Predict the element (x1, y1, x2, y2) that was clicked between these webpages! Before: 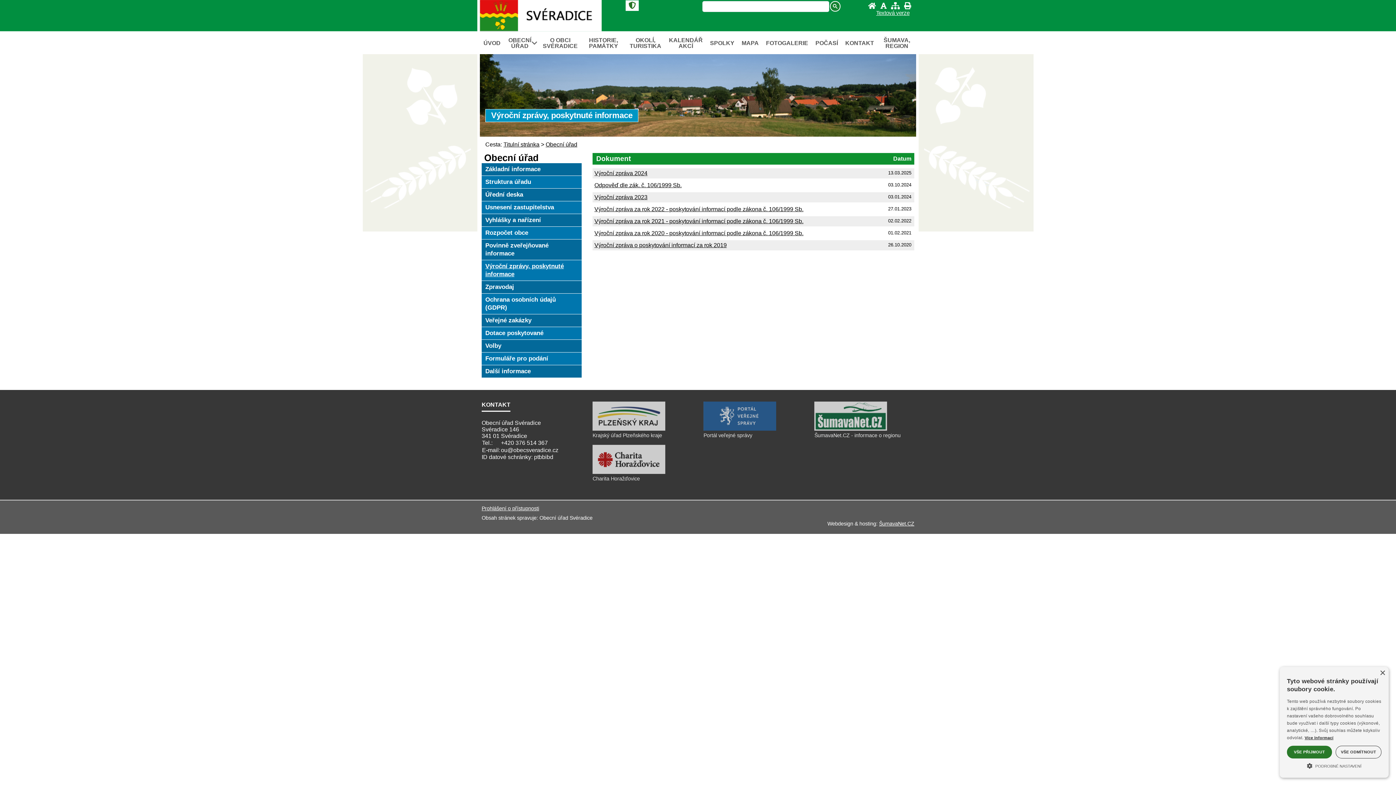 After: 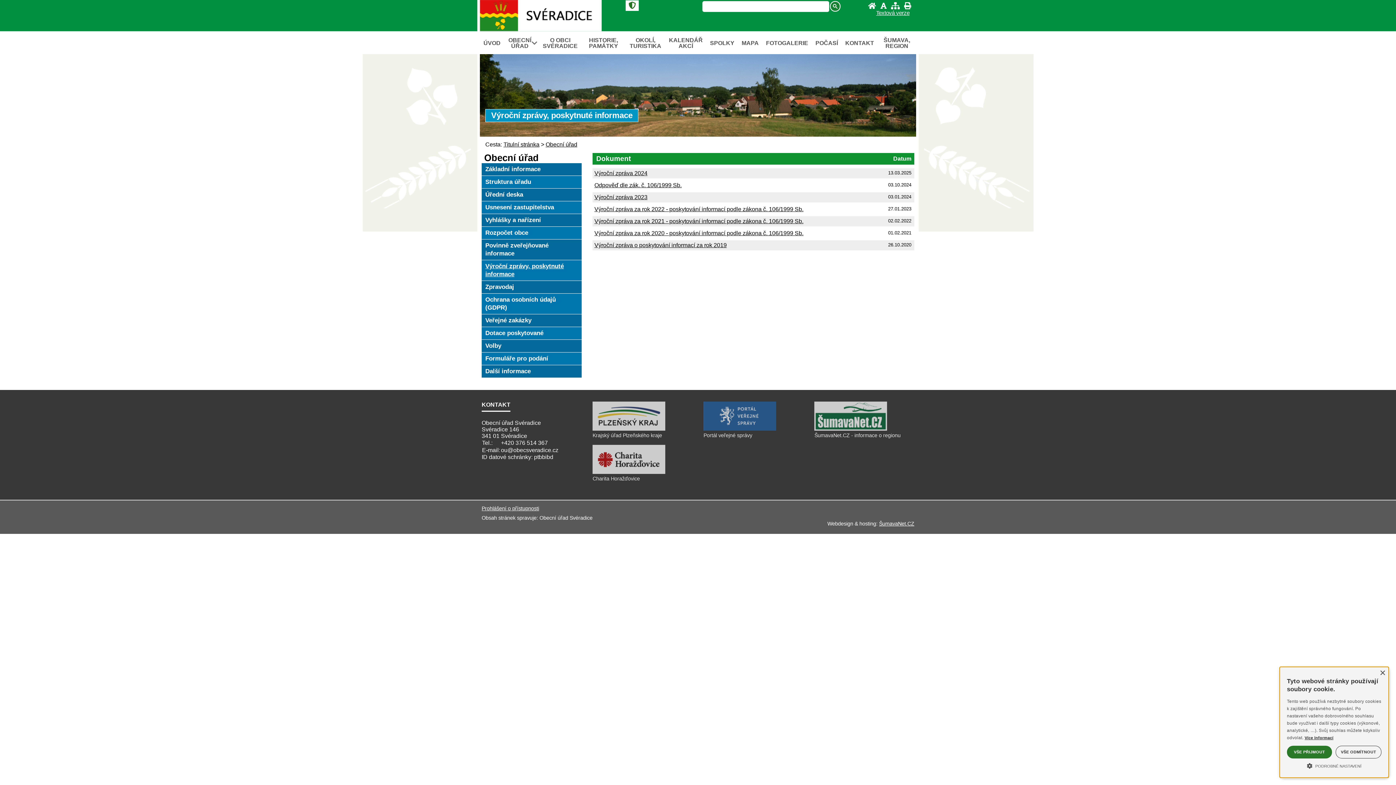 Action: bbox: (1304, 736, 1333, 740) label: Více informací